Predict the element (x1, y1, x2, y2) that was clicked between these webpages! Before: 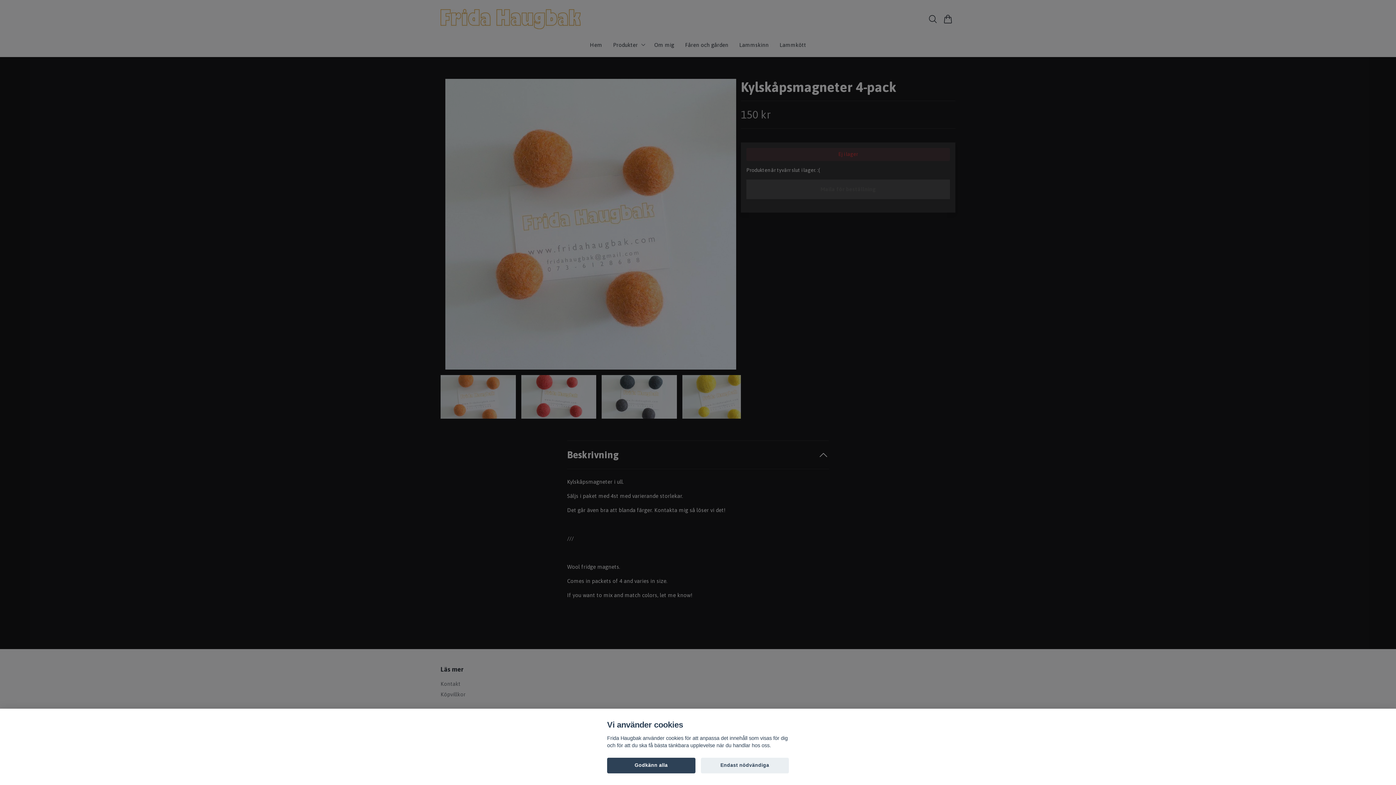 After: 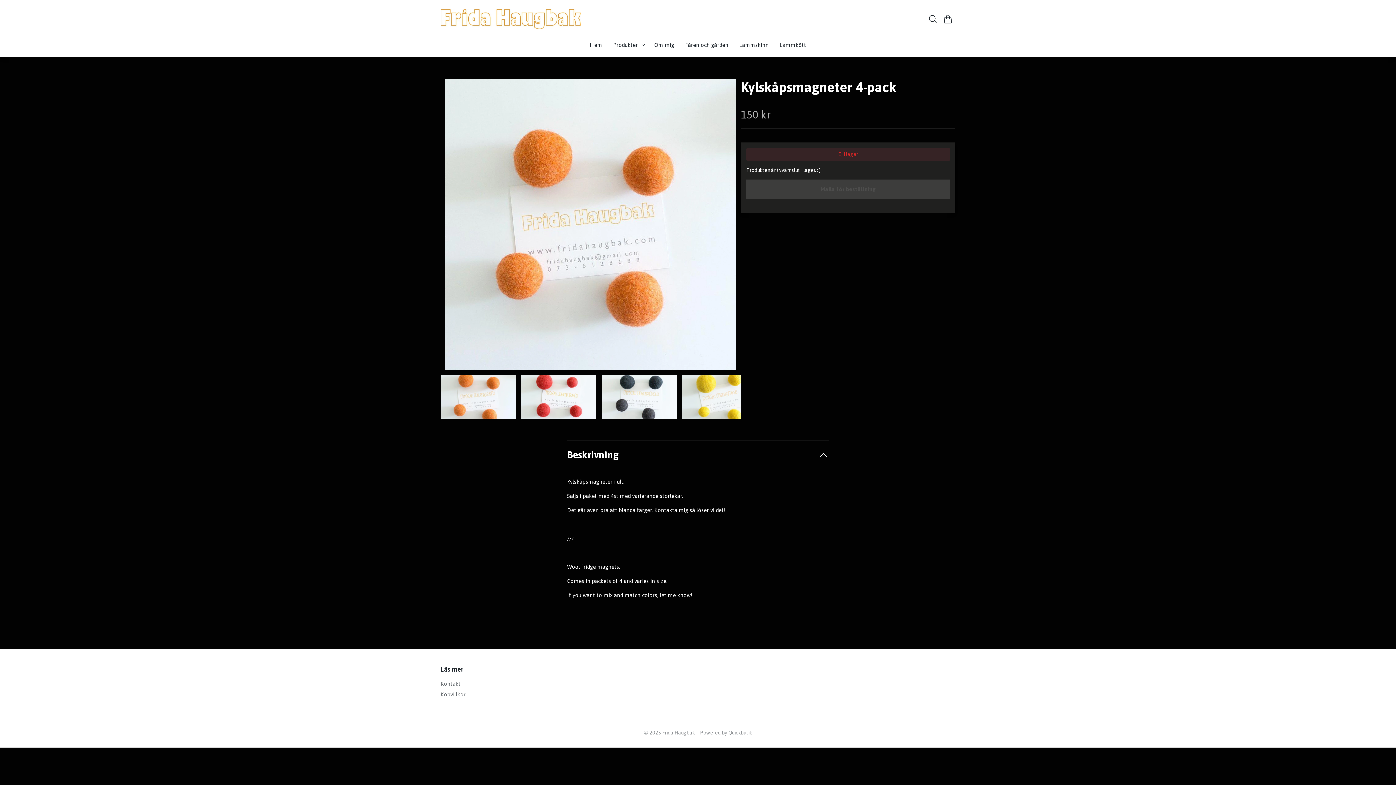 Action: bbox: (700, 758, 789, 773) label: Endast nödvändiga